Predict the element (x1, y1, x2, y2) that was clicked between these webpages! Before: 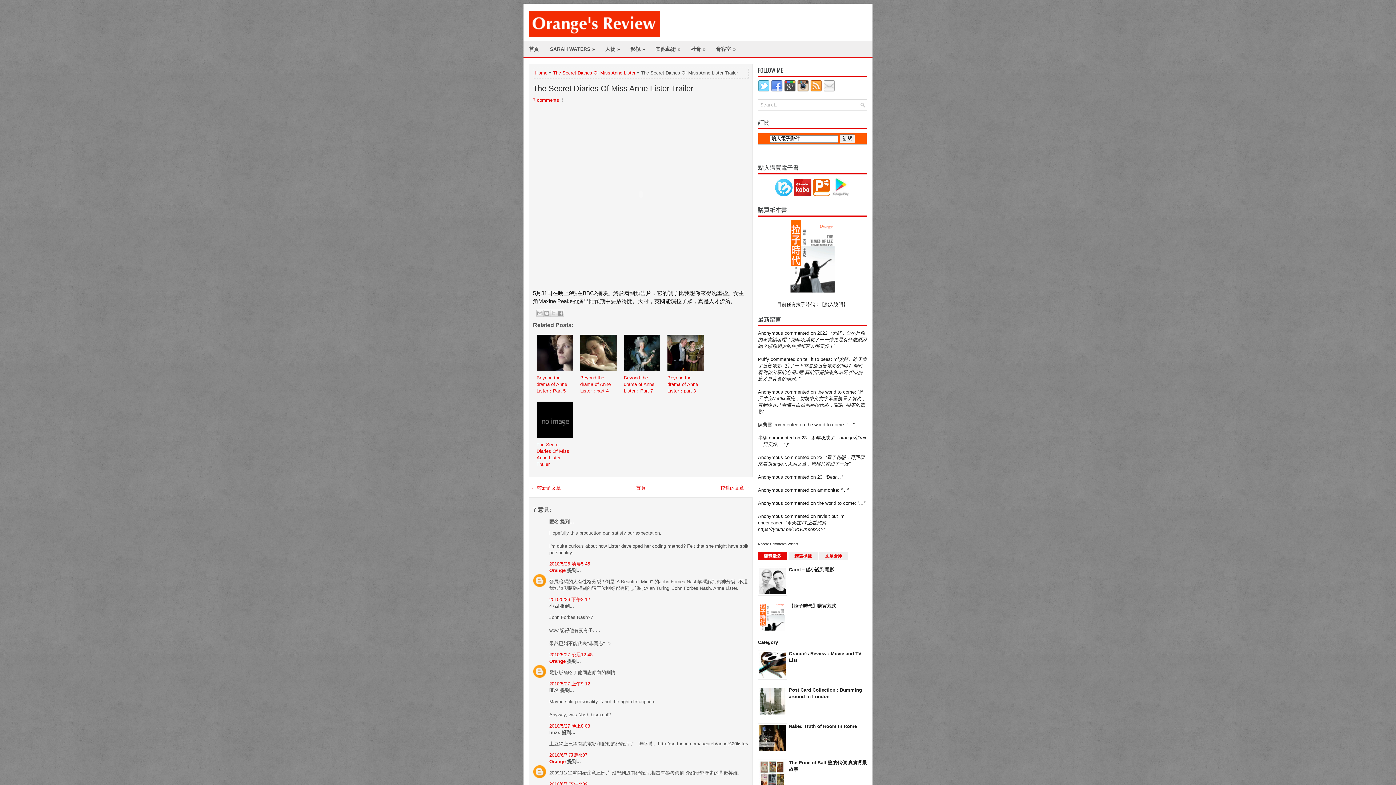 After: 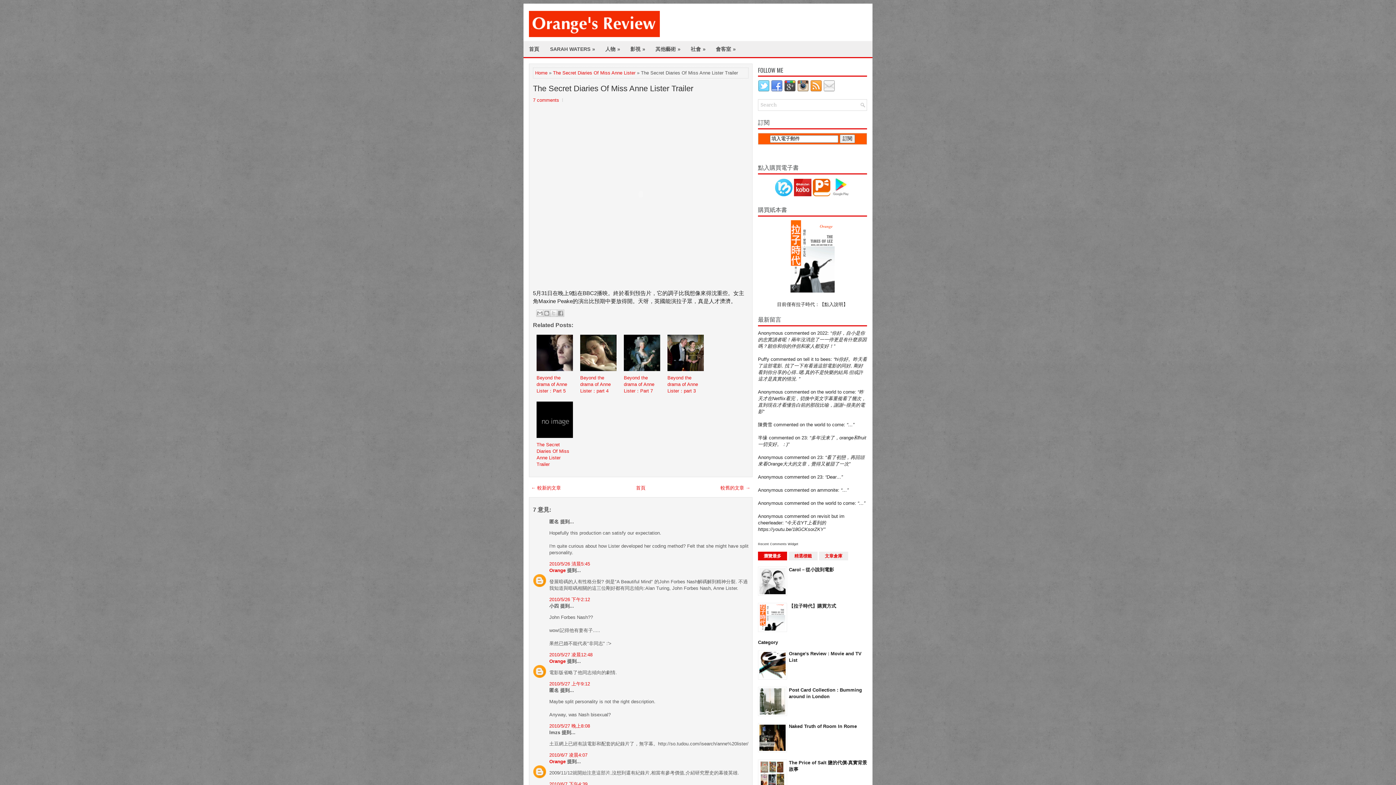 Action: bbox: (758, 711, 787, 717)